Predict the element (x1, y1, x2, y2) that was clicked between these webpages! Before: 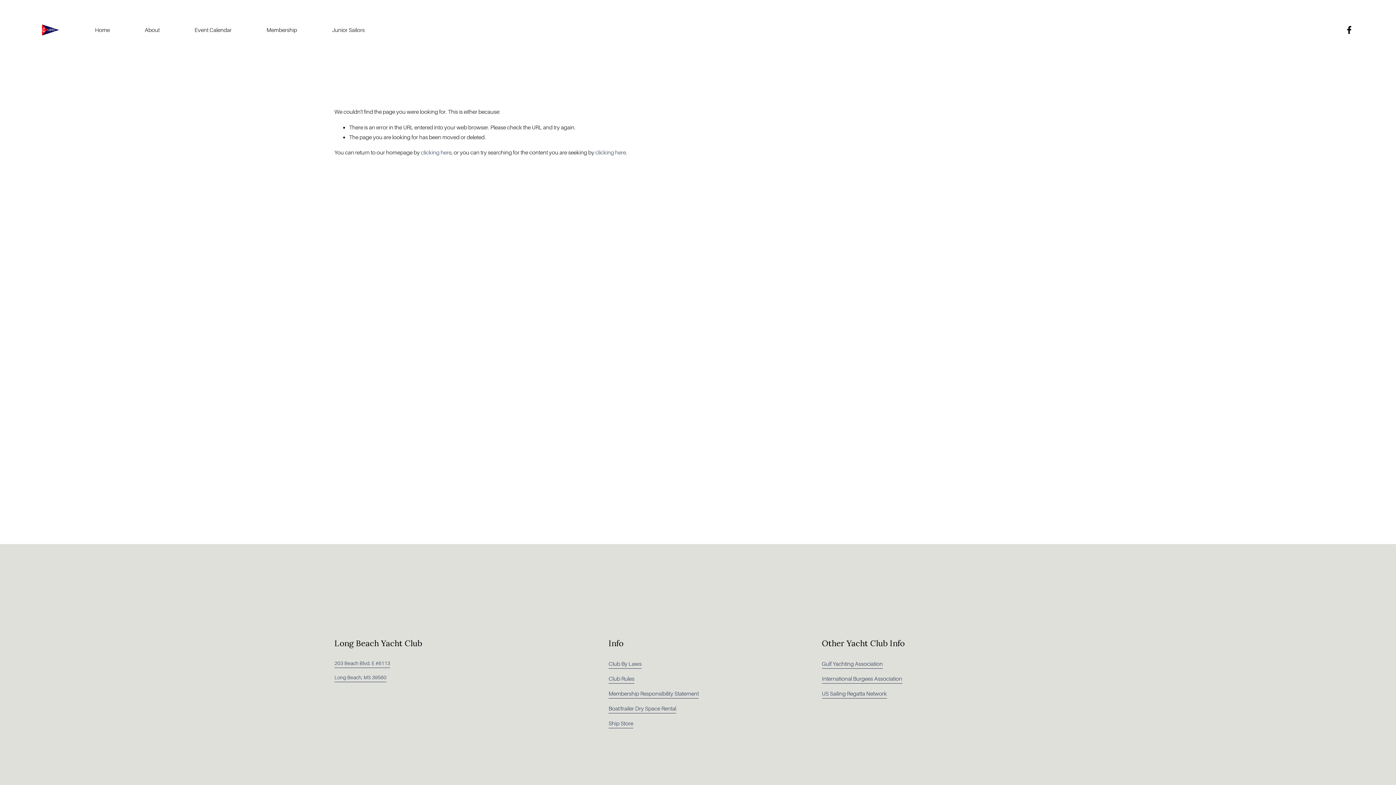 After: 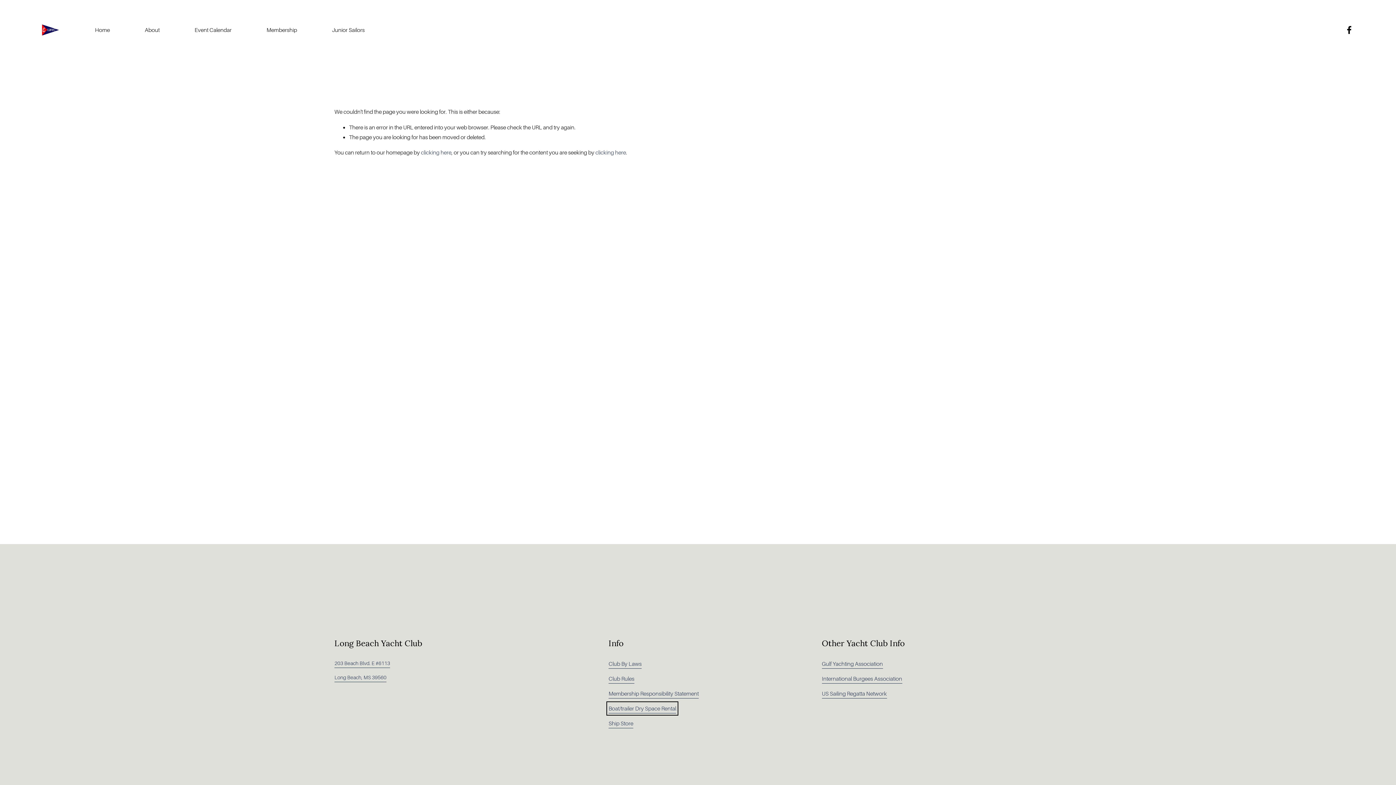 Action: bbox: (608, 703, 676, 713) label: Boat/trailer Dry Space Rental